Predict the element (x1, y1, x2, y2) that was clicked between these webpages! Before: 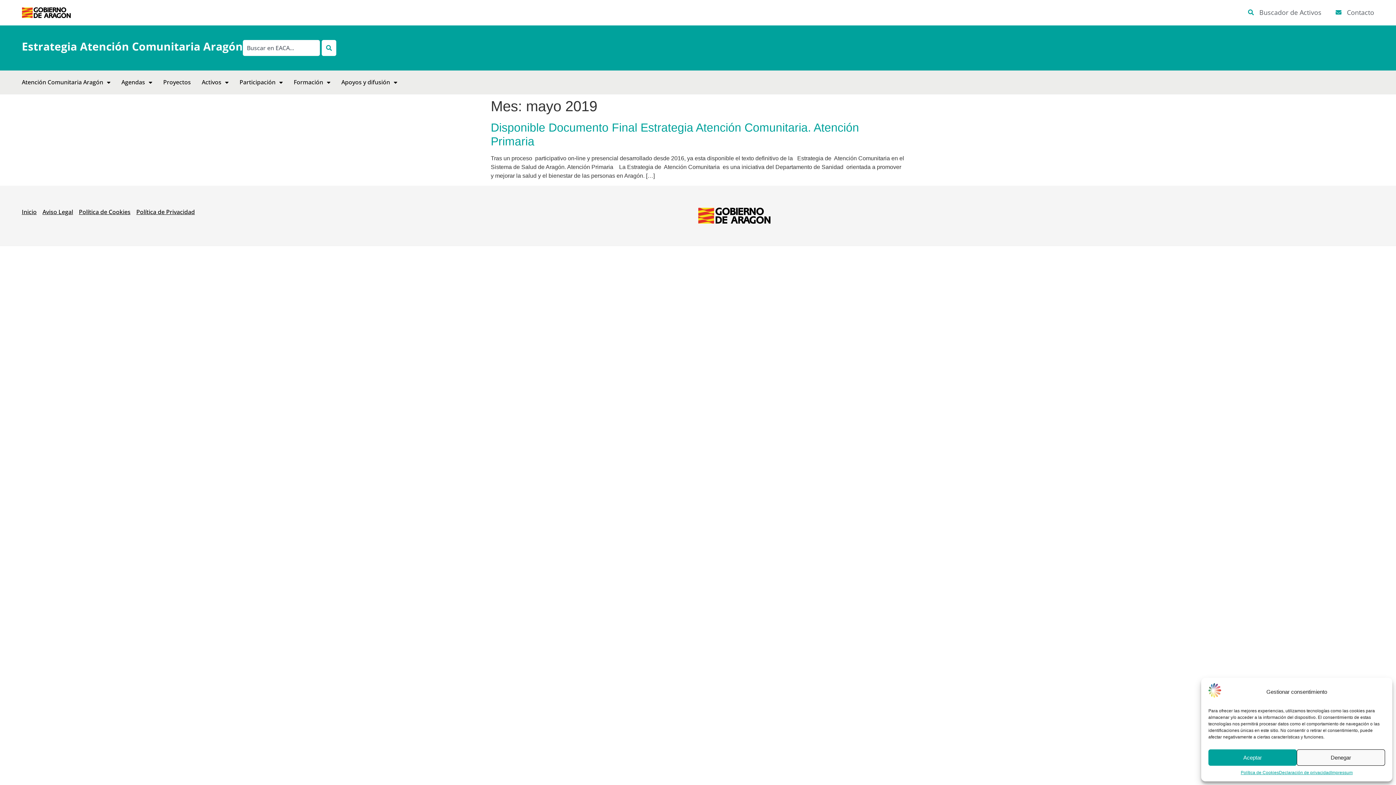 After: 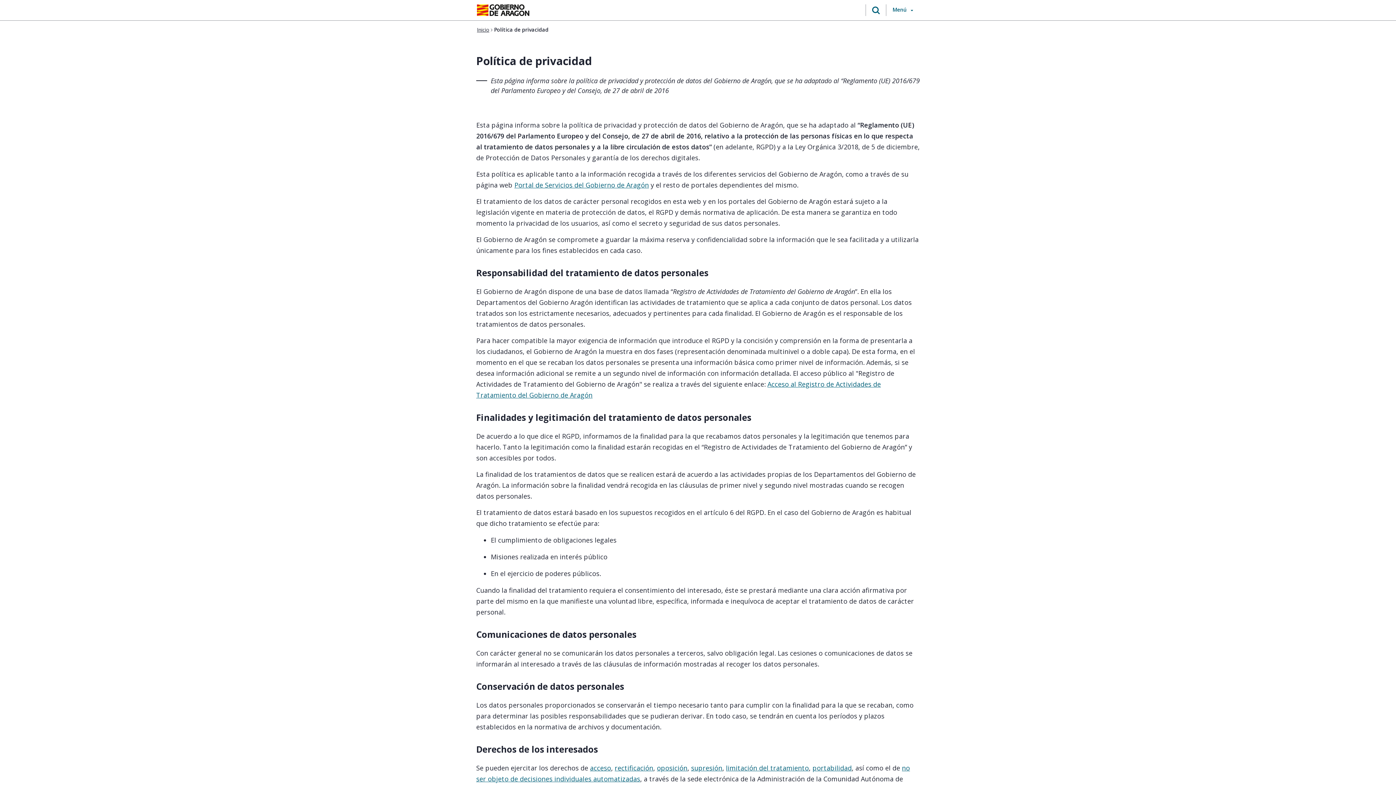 Action: bbox: (136, 207, 194, 216) label: Política de Privacidad